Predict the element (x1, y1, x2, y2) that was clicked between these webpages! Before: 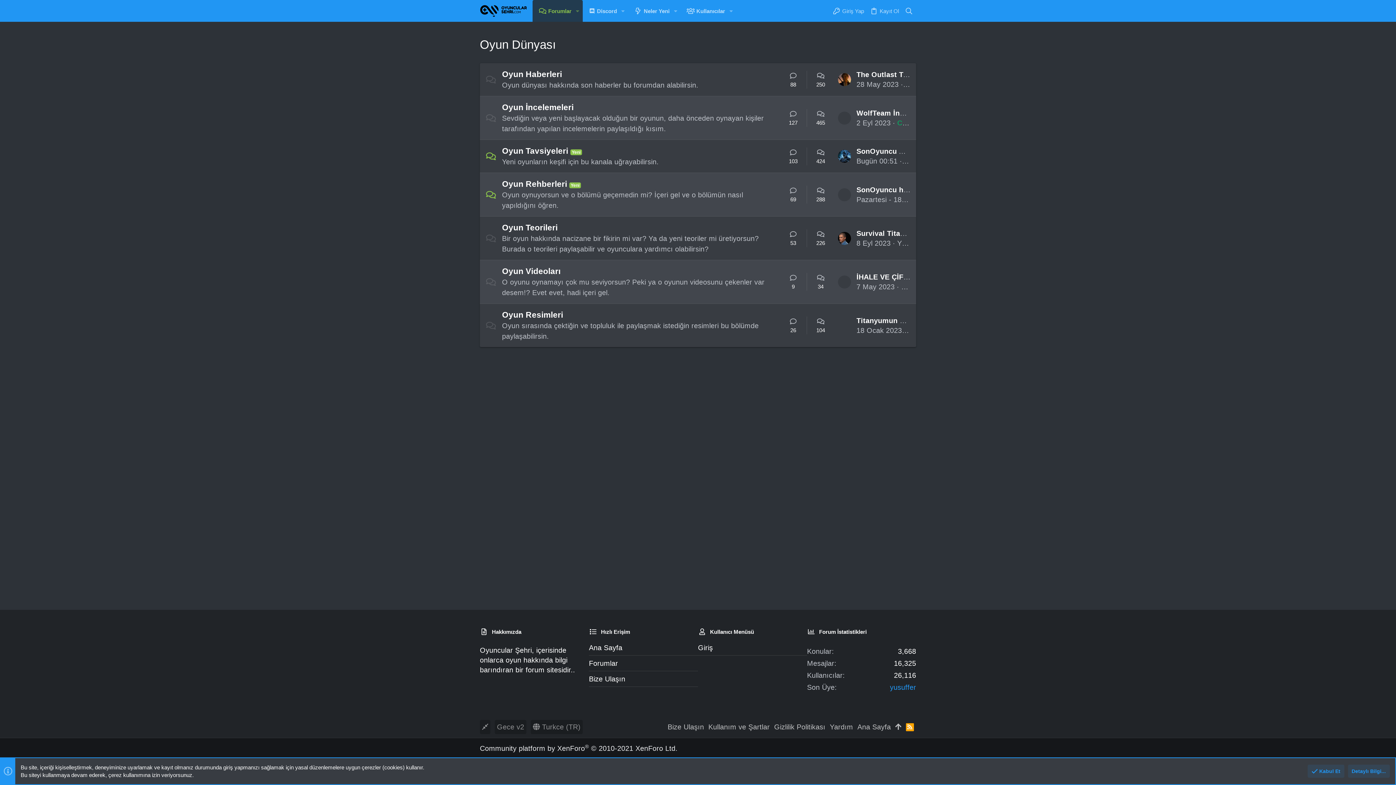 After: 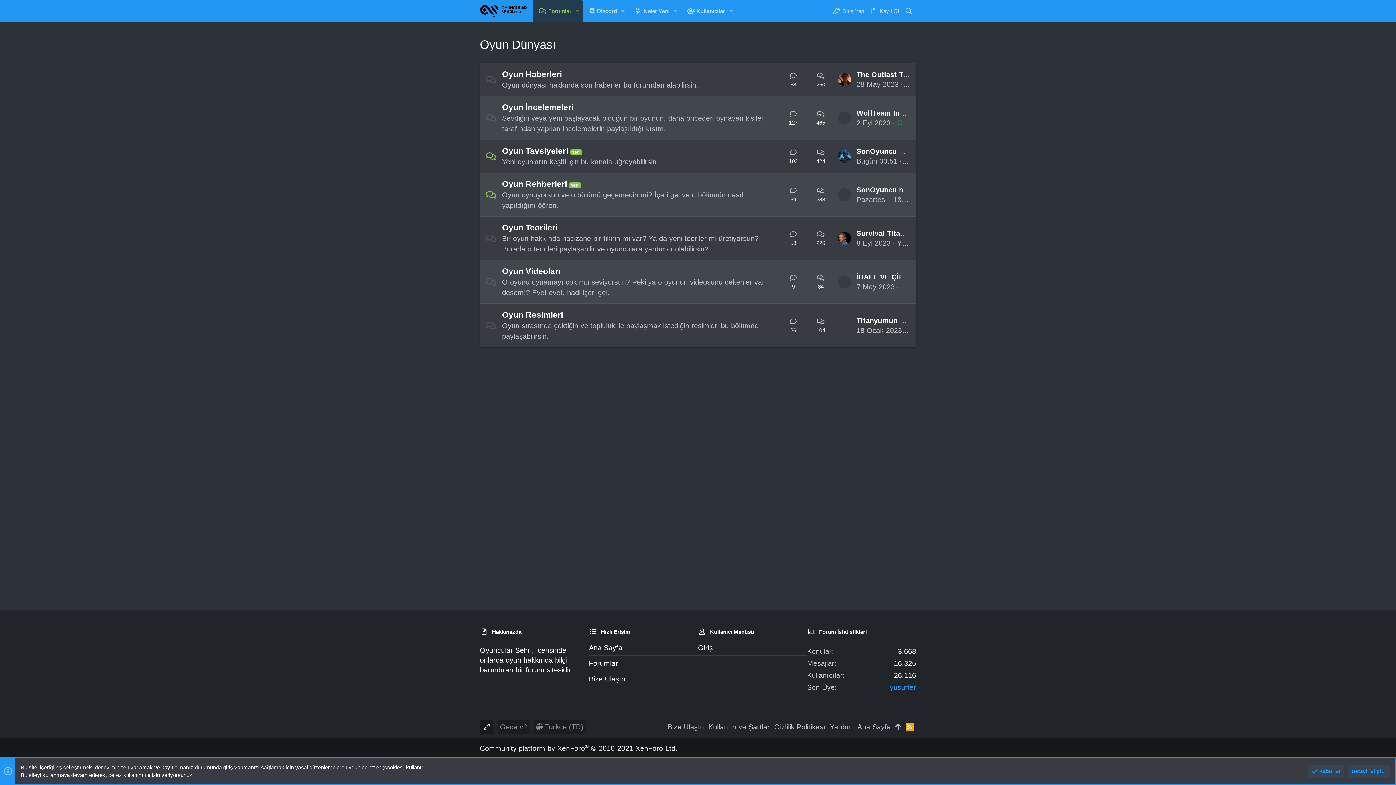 Action: bbox: (480, 720, 490, 734) label: Toggle width